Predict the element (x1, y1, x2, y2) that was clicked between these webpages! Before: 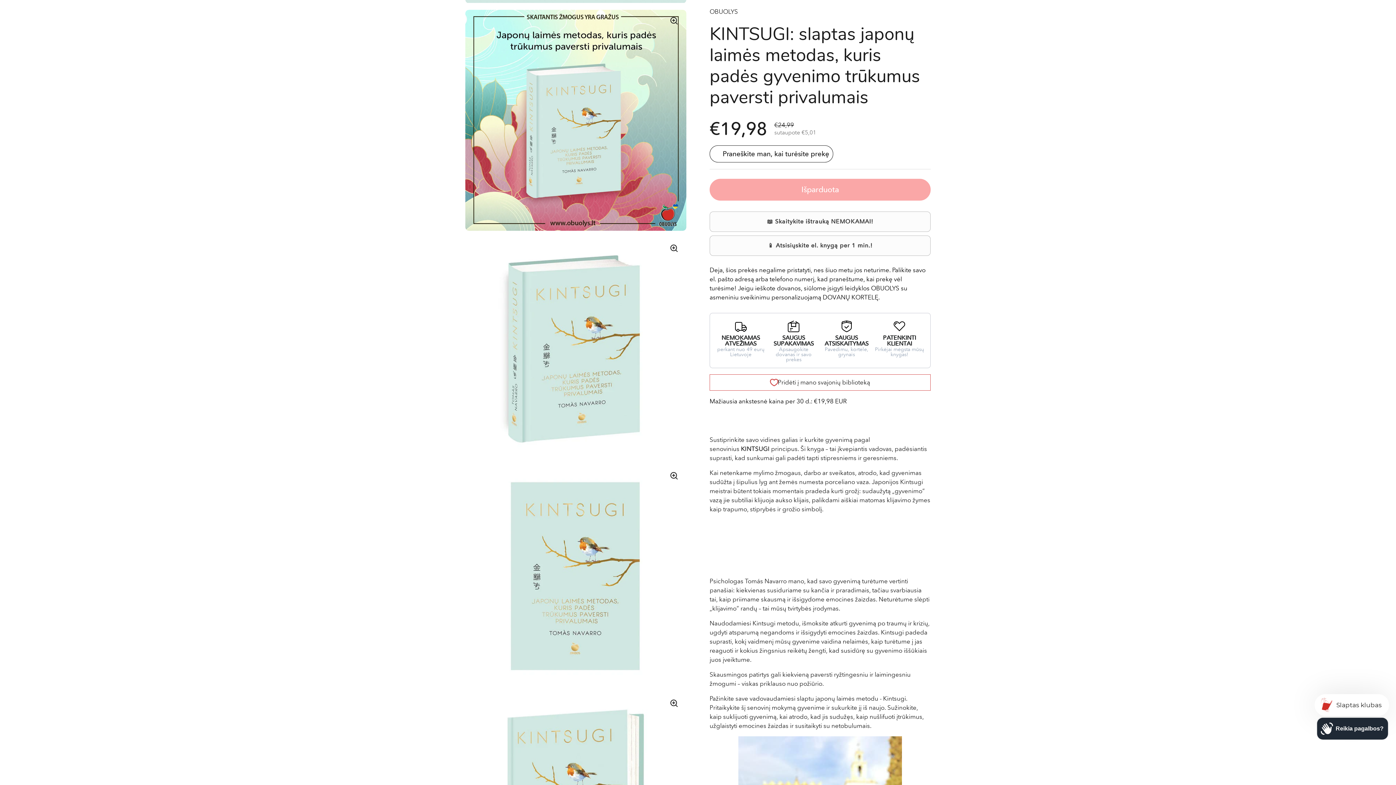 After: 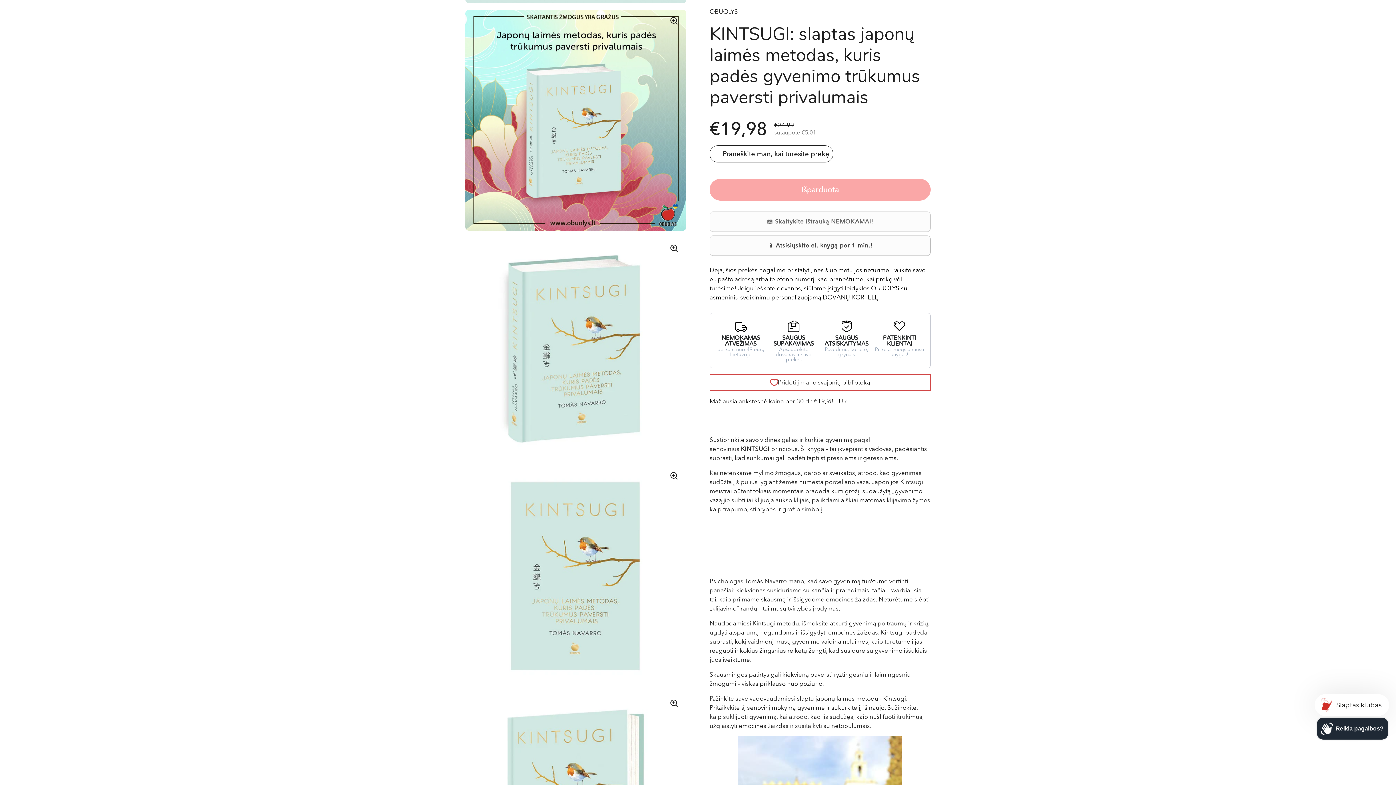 Action: bbox: (709, 211, 930, 232) label: 📖 Skaitykite ištrauką NEMOKAMAI!